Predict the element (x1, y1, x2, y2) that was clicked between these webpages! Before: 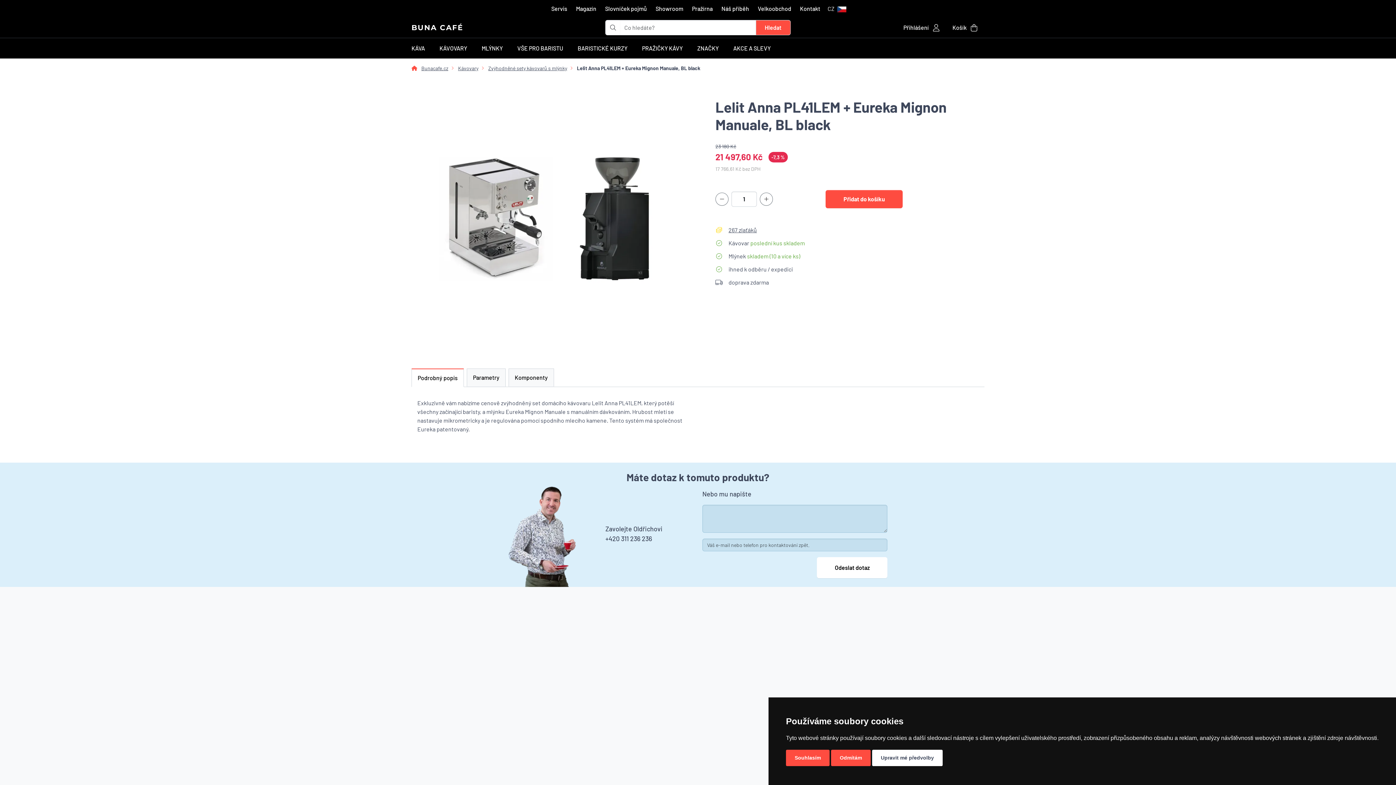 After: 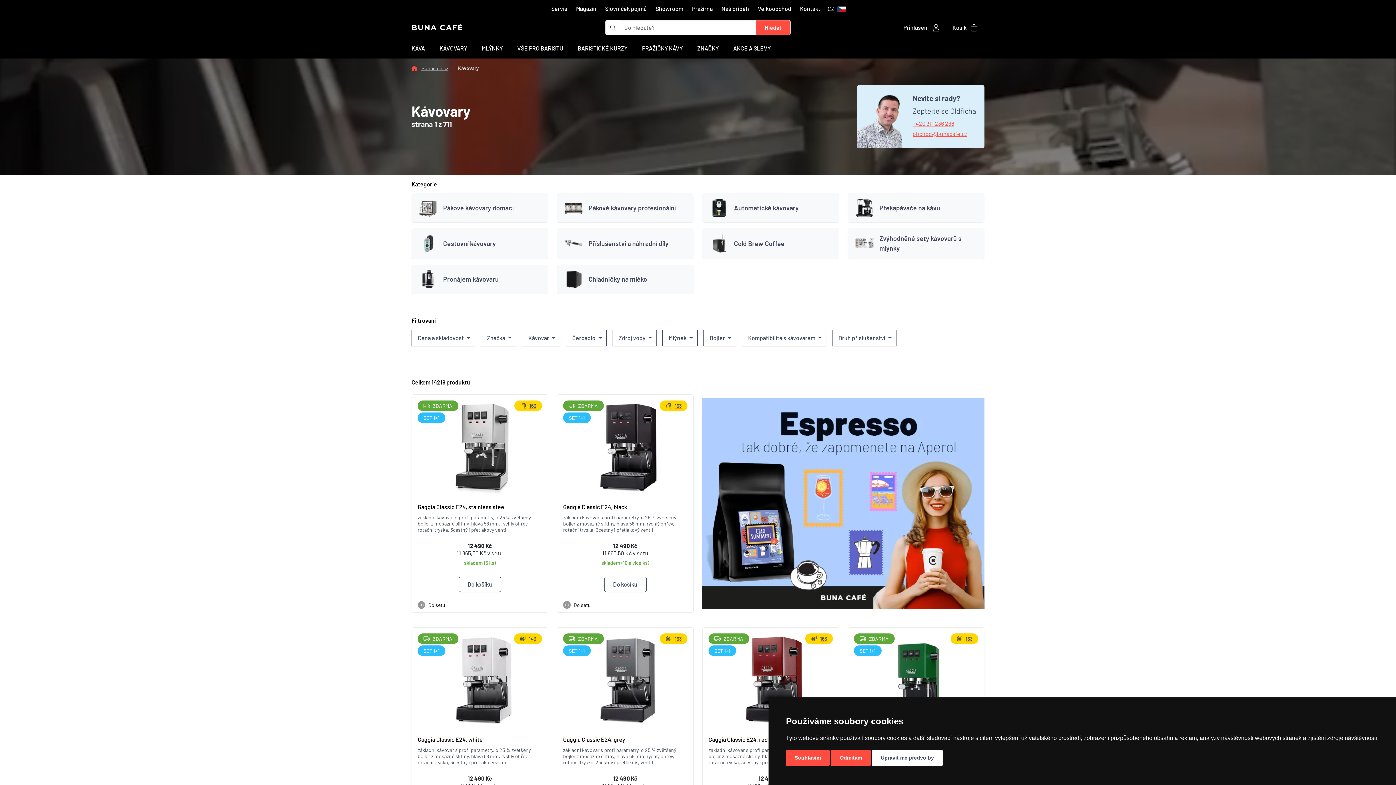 Action: label: Kávovary bbox: (458, 65, 478, 71)